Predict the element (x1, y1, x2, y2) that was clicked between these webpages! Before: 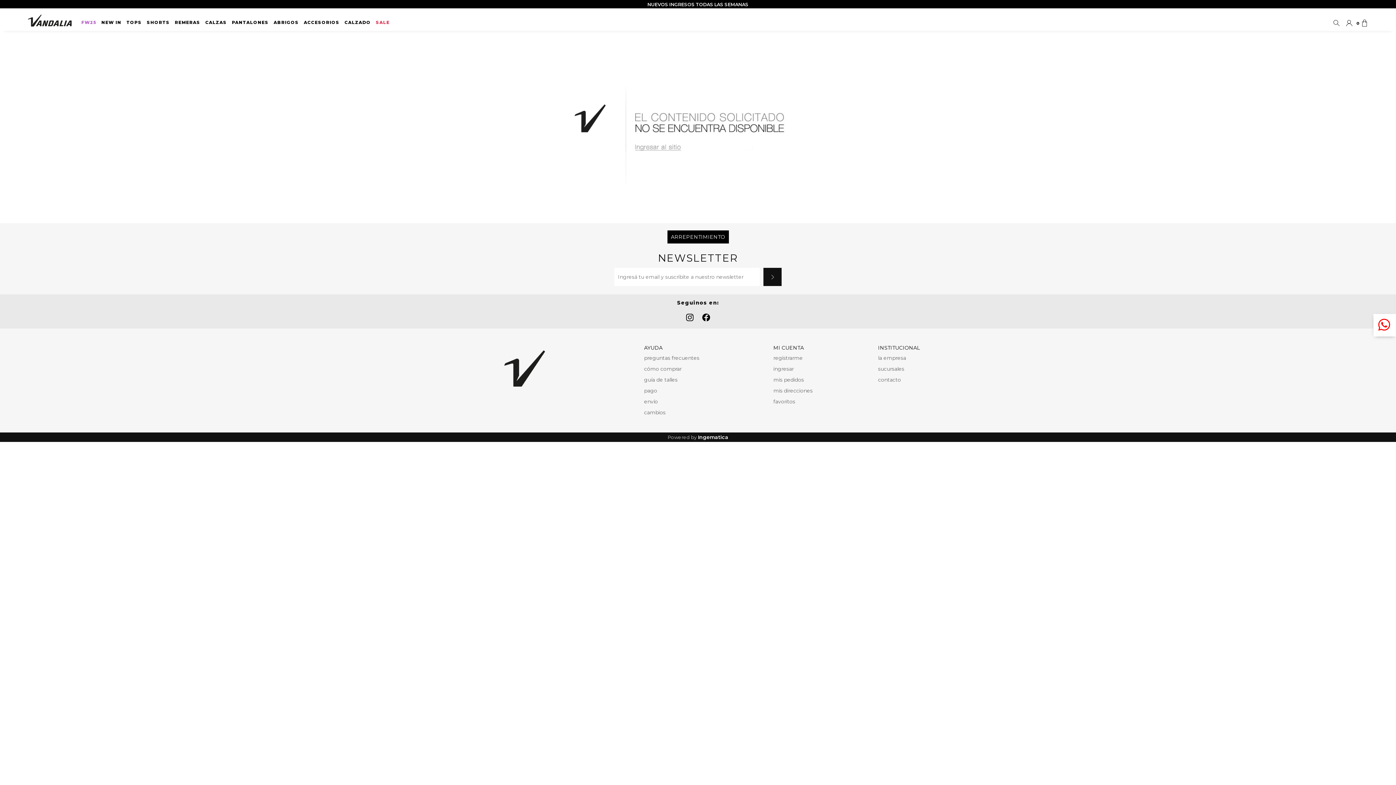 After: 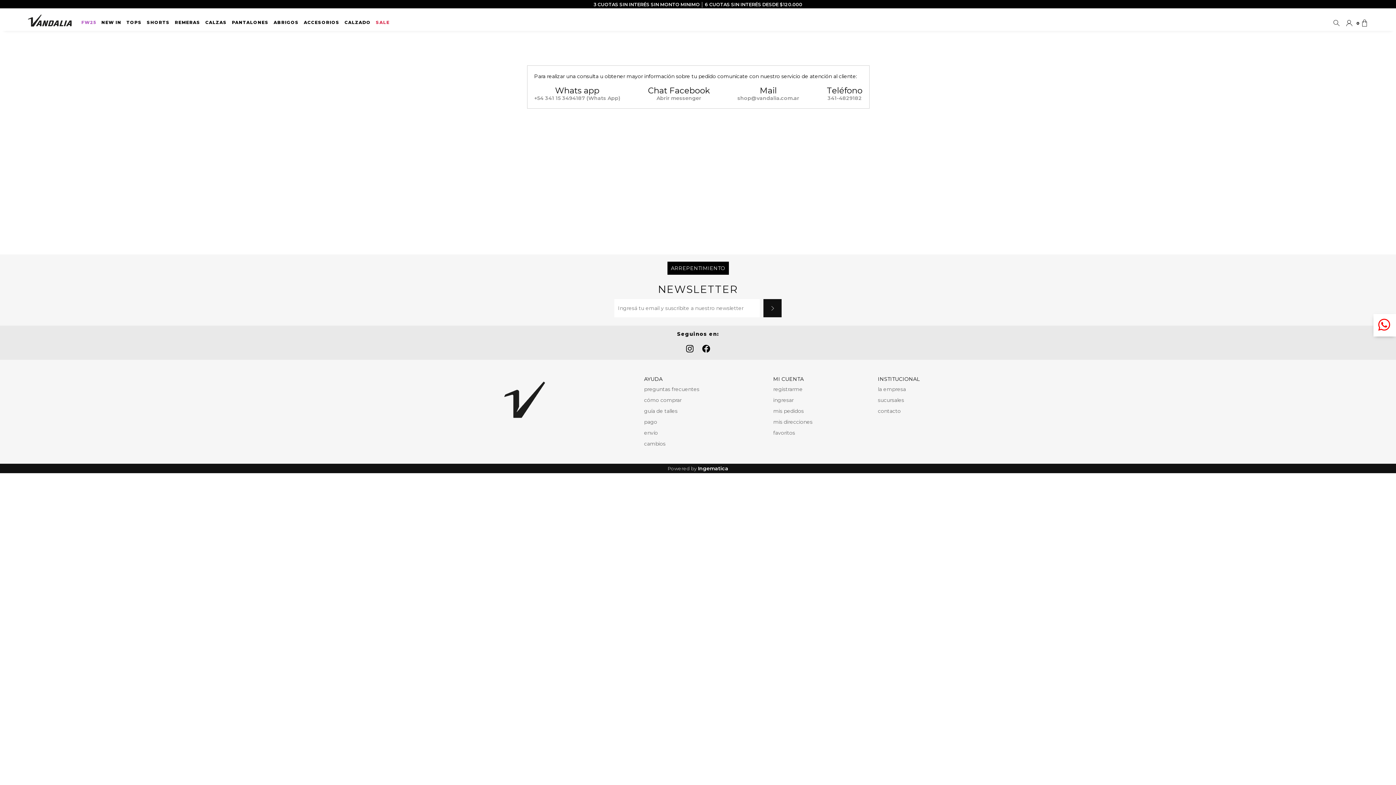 Action: bbox: (878, 375, 935, 384) label: contacto